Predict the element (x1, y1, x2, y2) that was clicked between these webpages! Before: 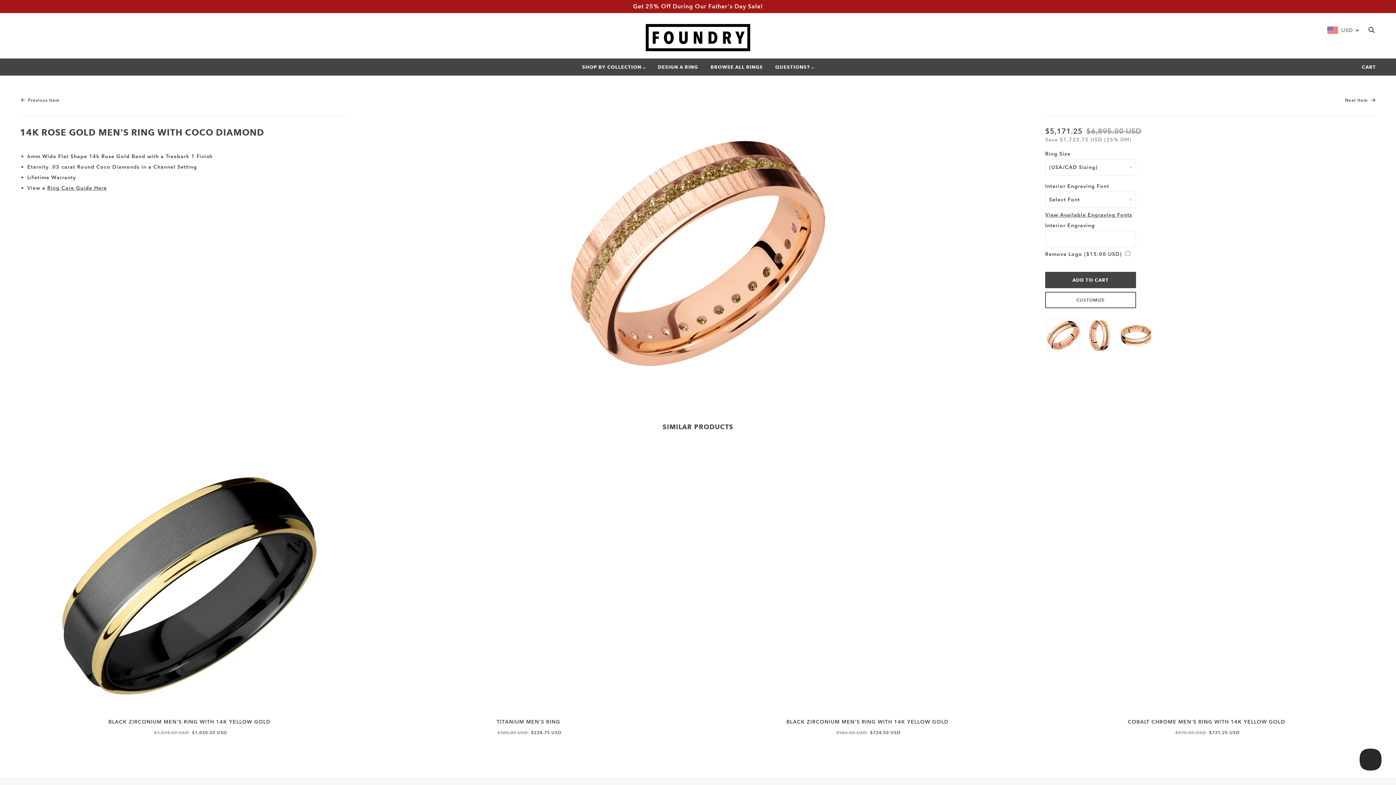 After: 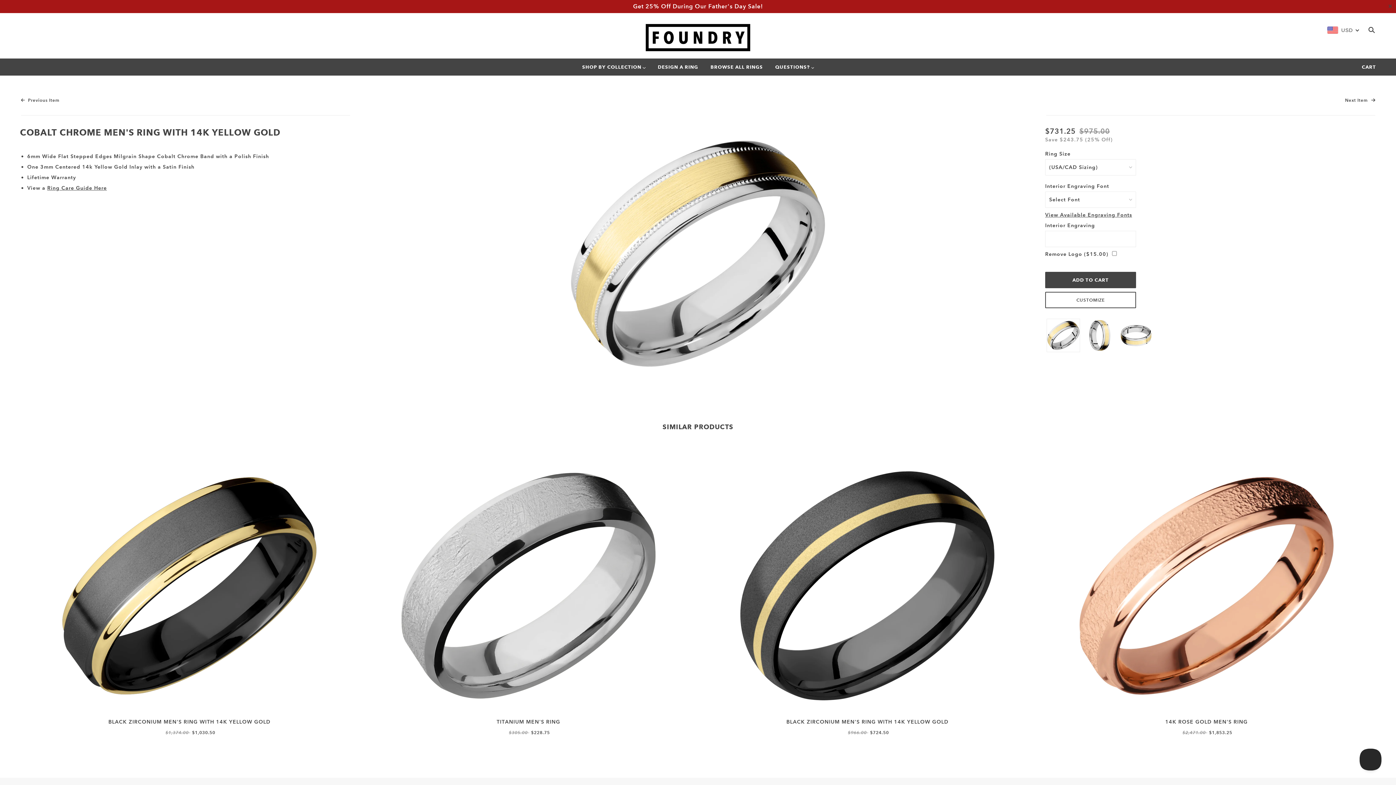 Action: label: $975.00 USD $731.25 USD bbox: (1042, 729, 1370, 736)